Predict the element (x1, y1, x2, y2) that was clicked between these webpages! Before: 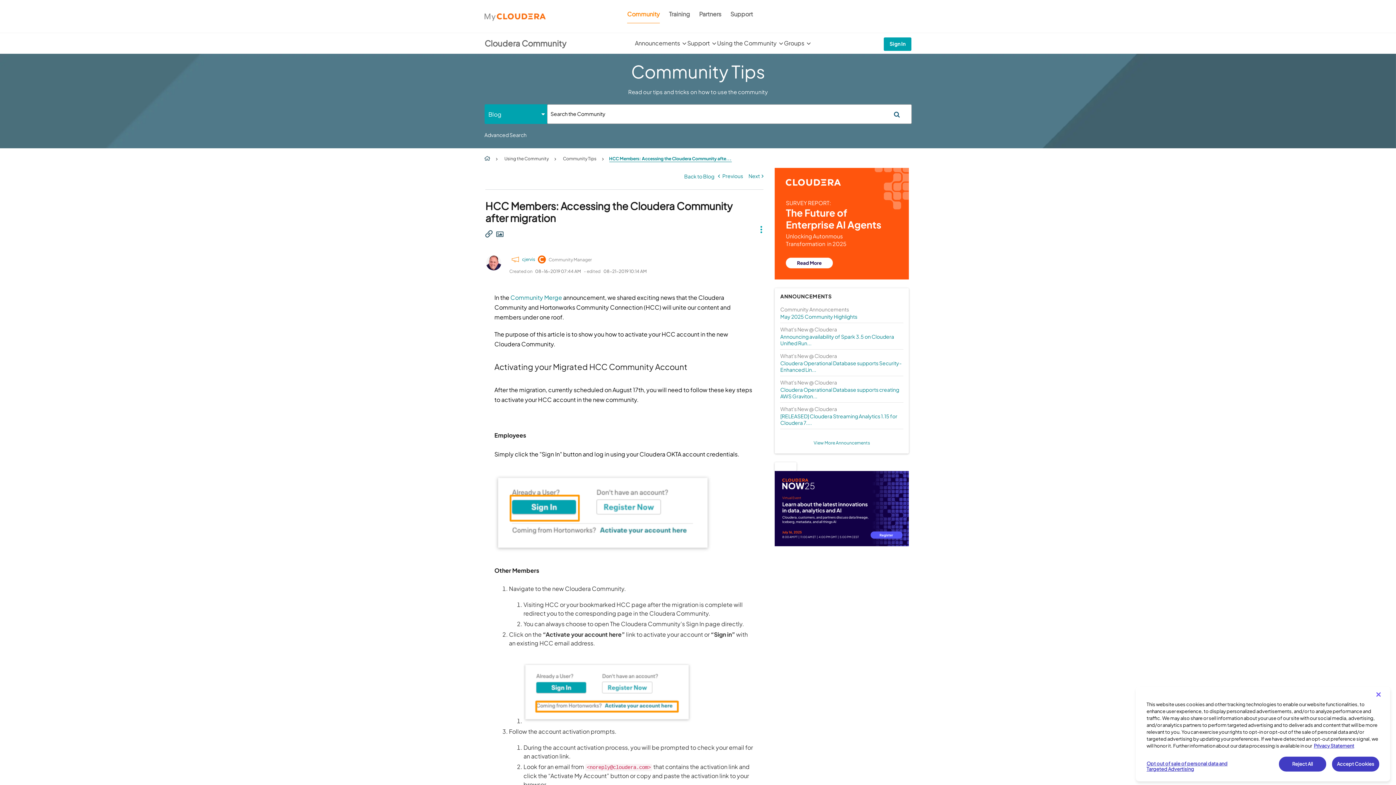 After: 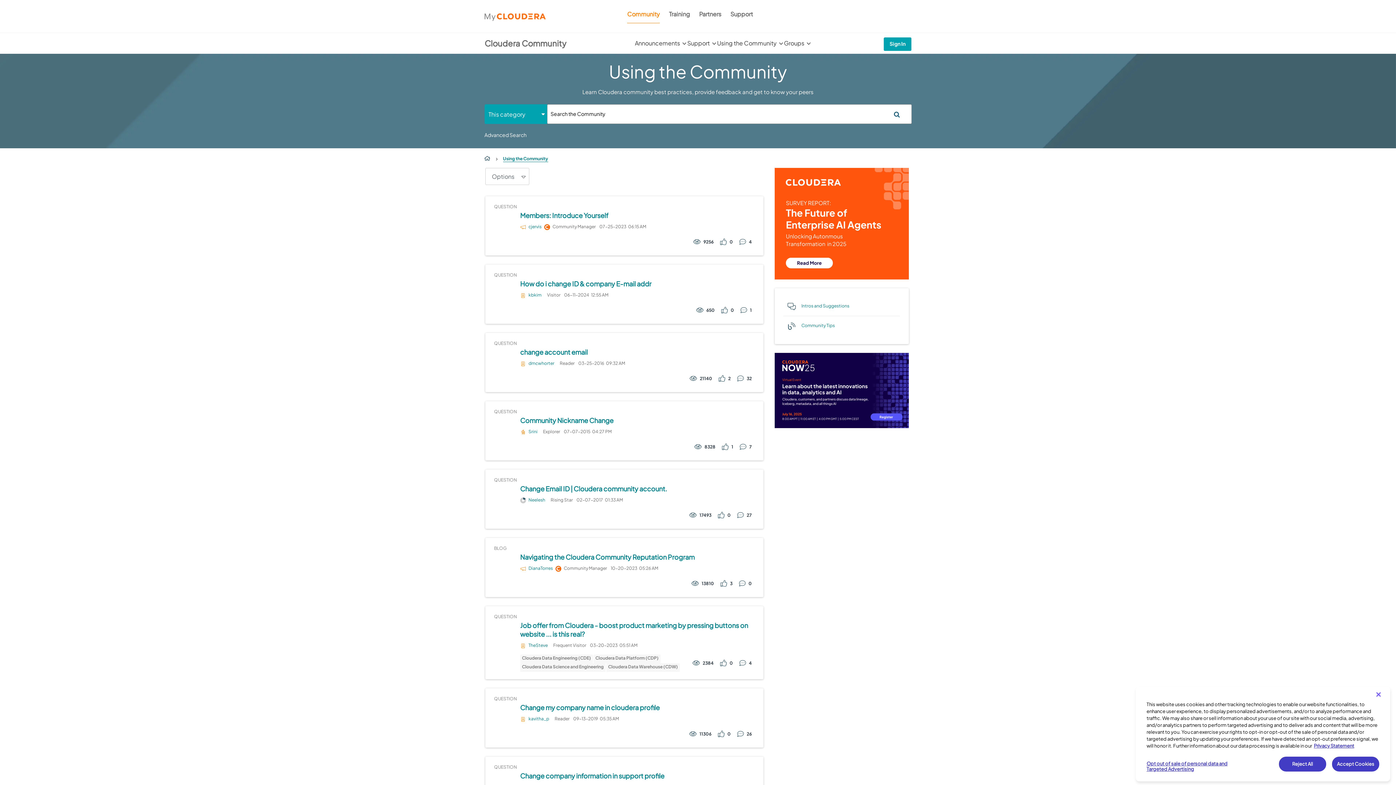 Action: label: Using the Community bbox: (500, 156, 552, 161)